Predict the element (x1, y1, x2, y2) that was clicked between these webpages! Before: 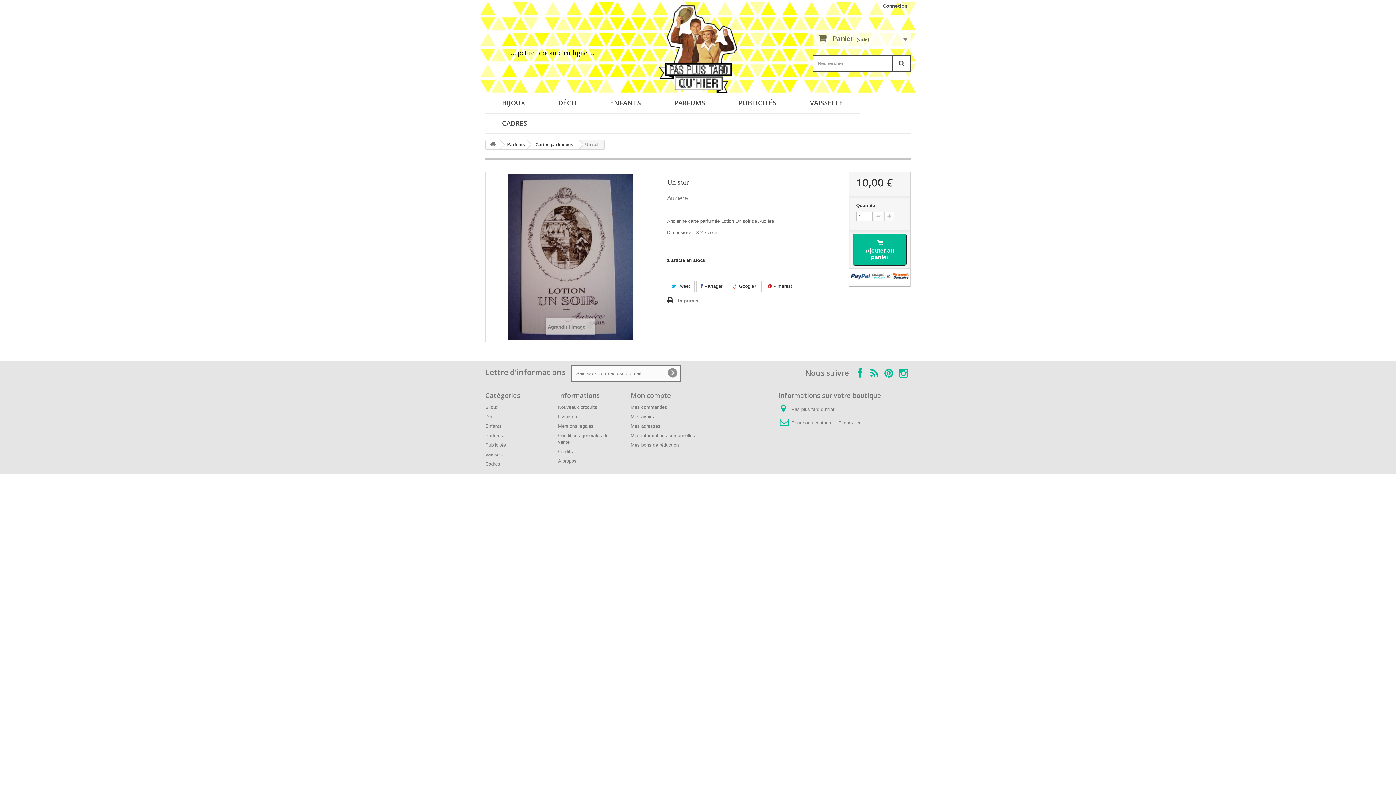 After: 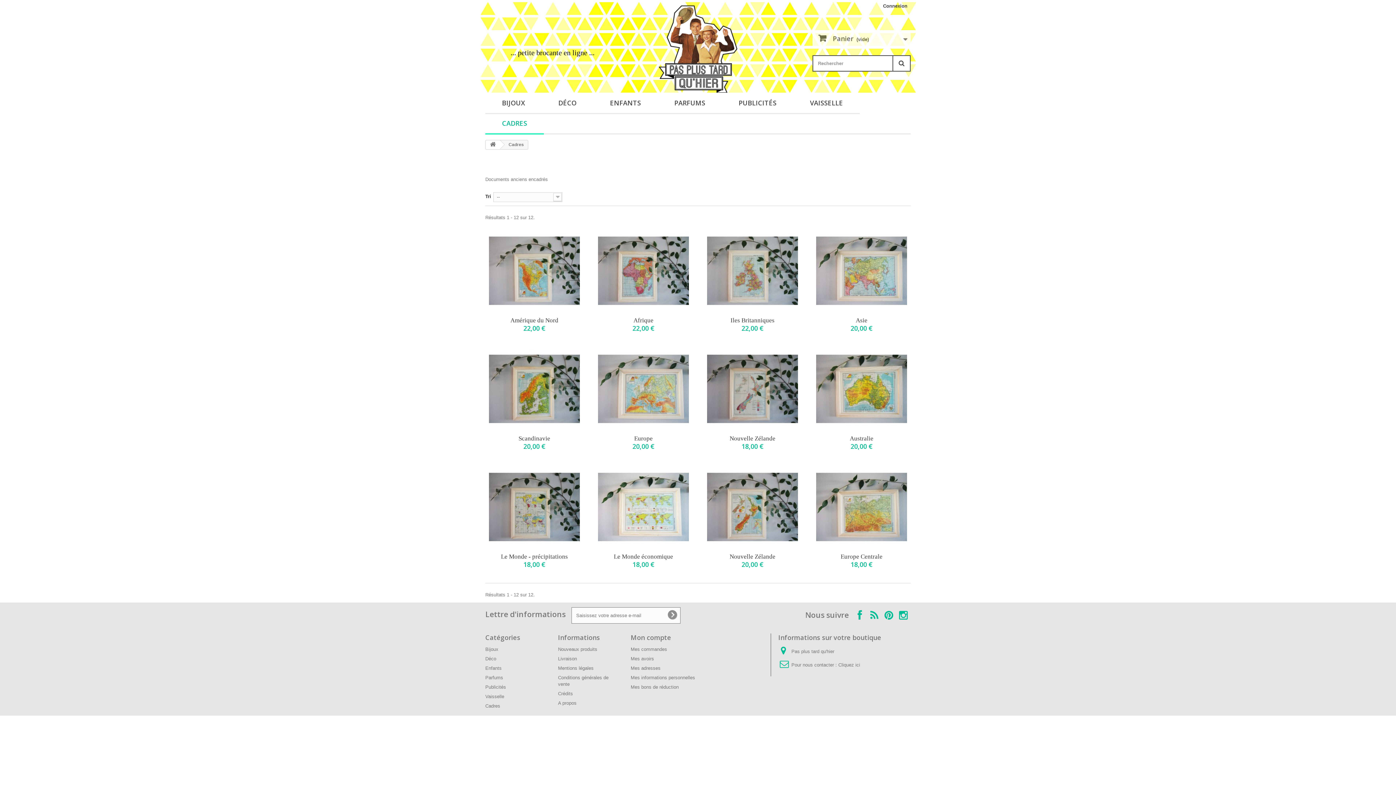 Action: bbox: (485, 461, 500, 466) label: Cadres